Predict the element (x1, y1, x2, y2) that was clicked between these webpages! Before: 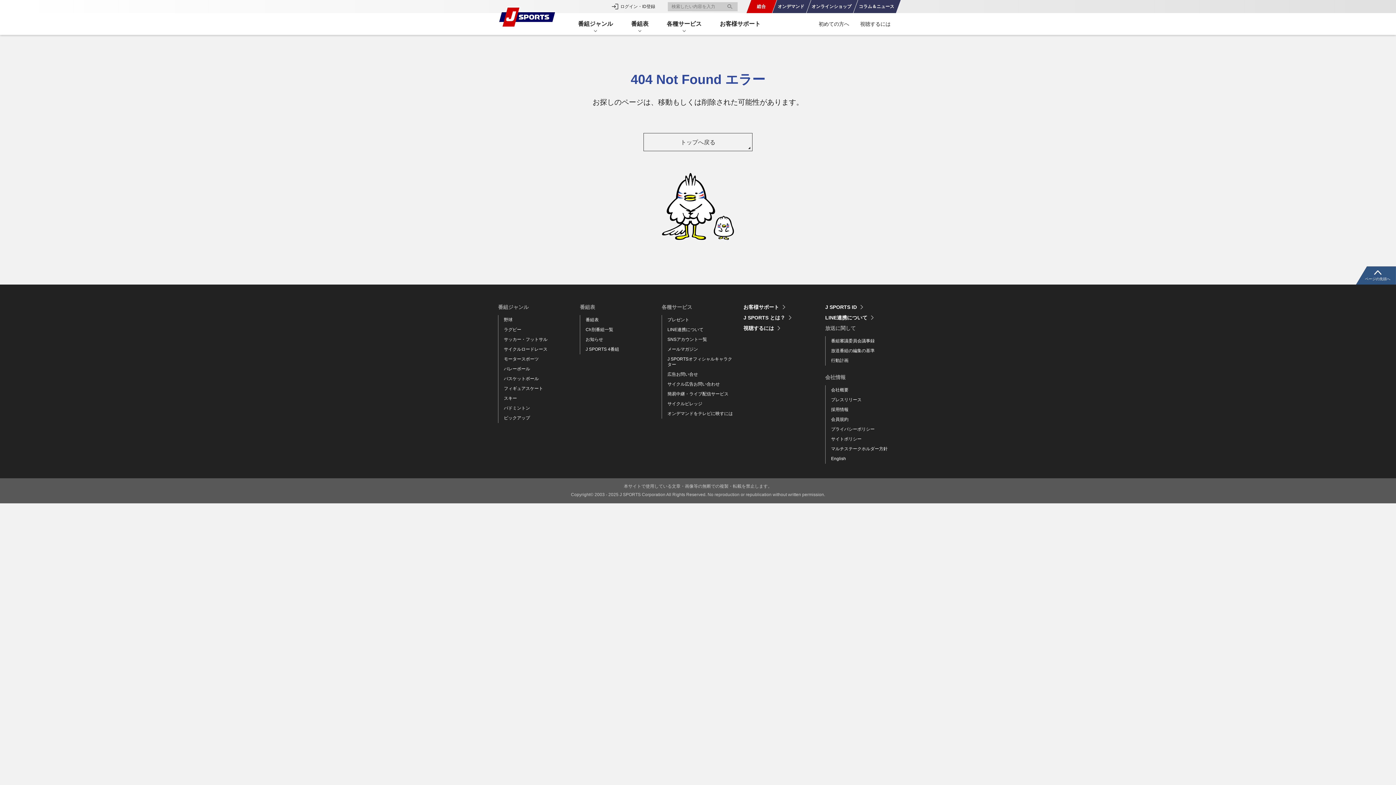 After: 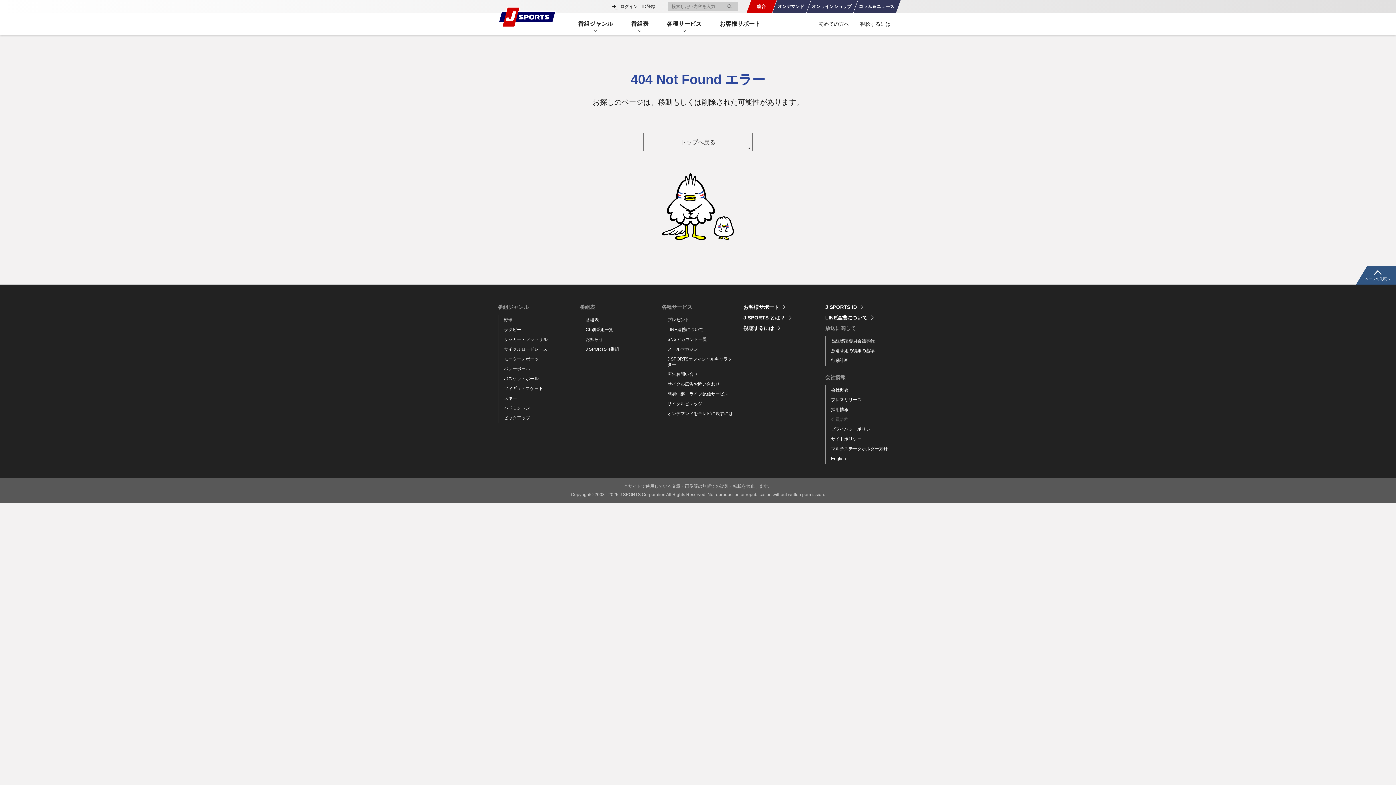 Action: bbox: (831, 417, 848, 422) label: 会員規約